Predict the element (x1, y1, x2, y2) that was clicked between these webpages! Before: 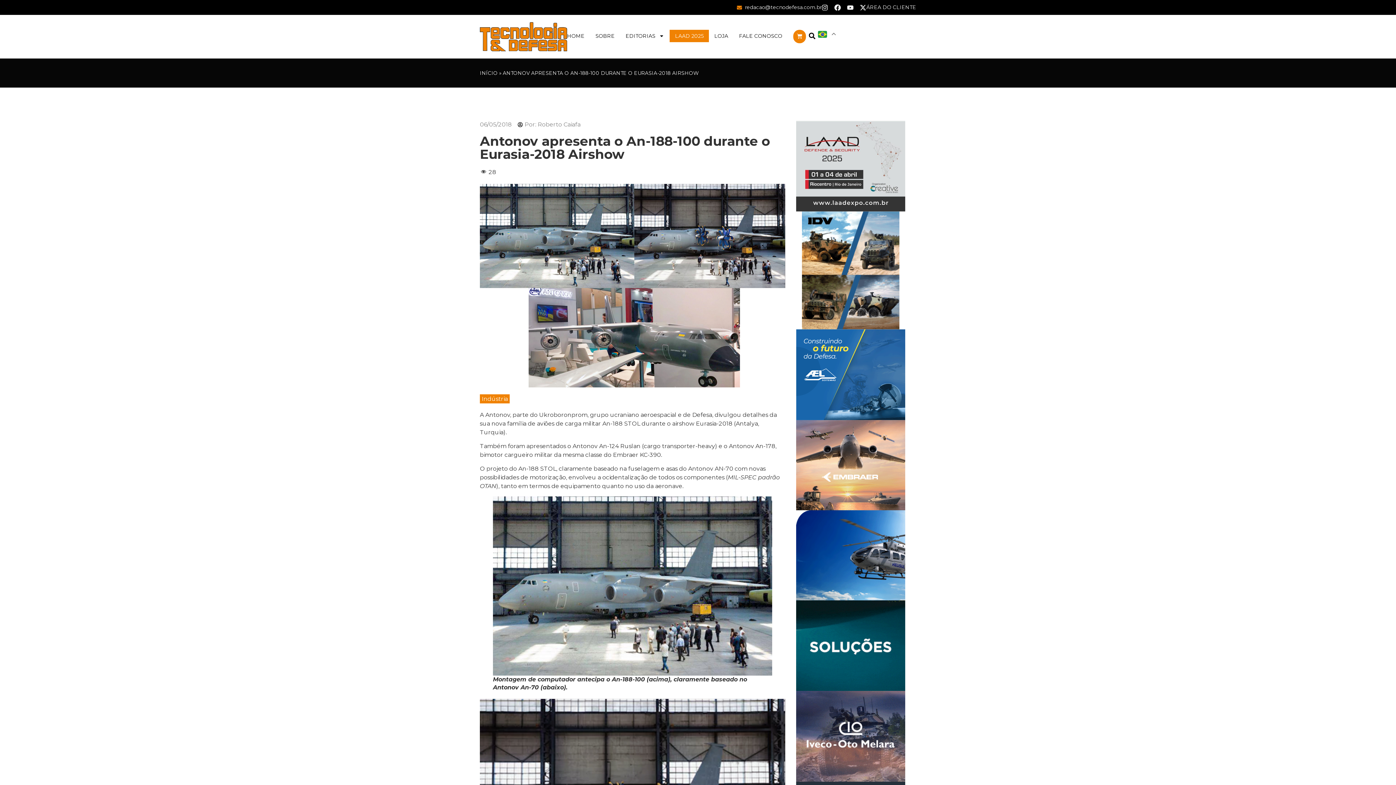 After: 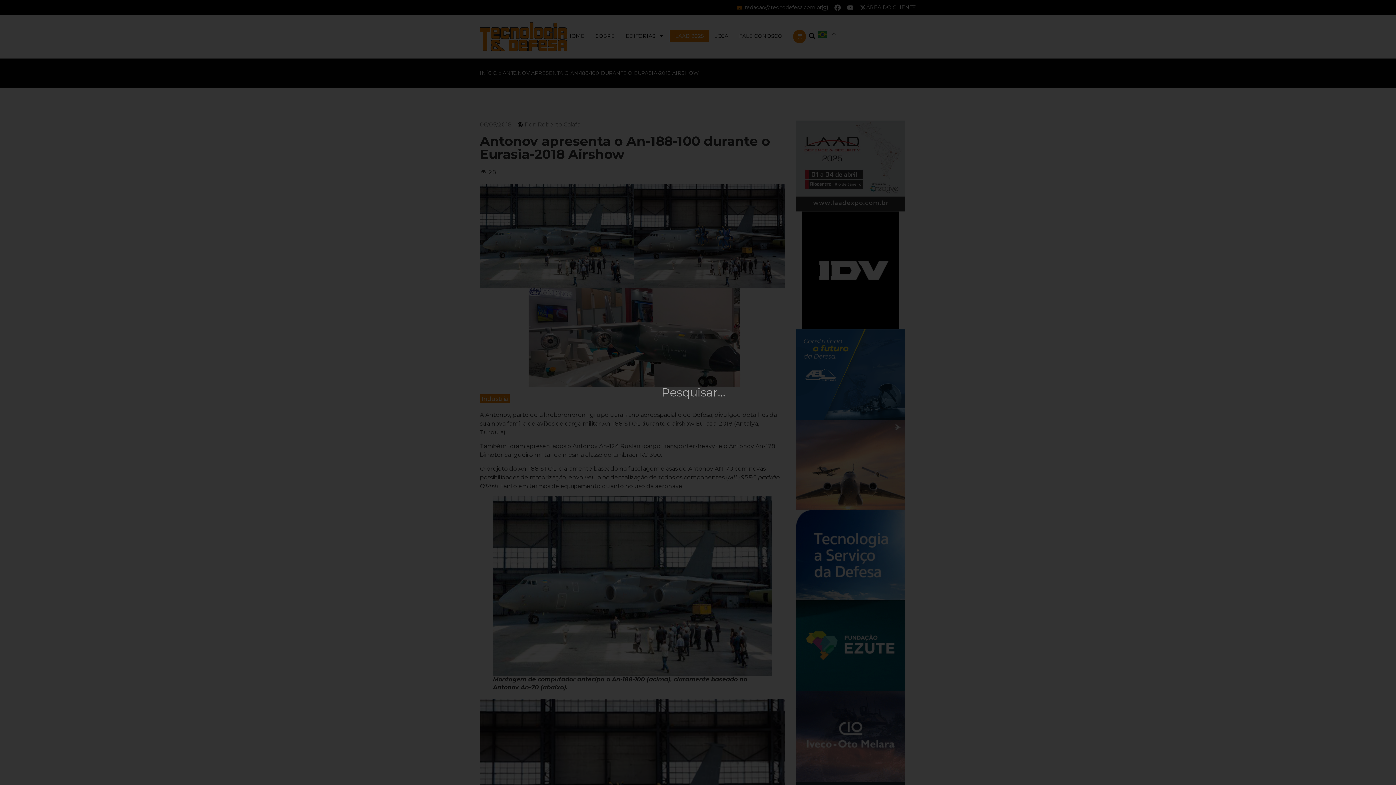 Action: bbox: (806, 29, 818, 41) label: Search